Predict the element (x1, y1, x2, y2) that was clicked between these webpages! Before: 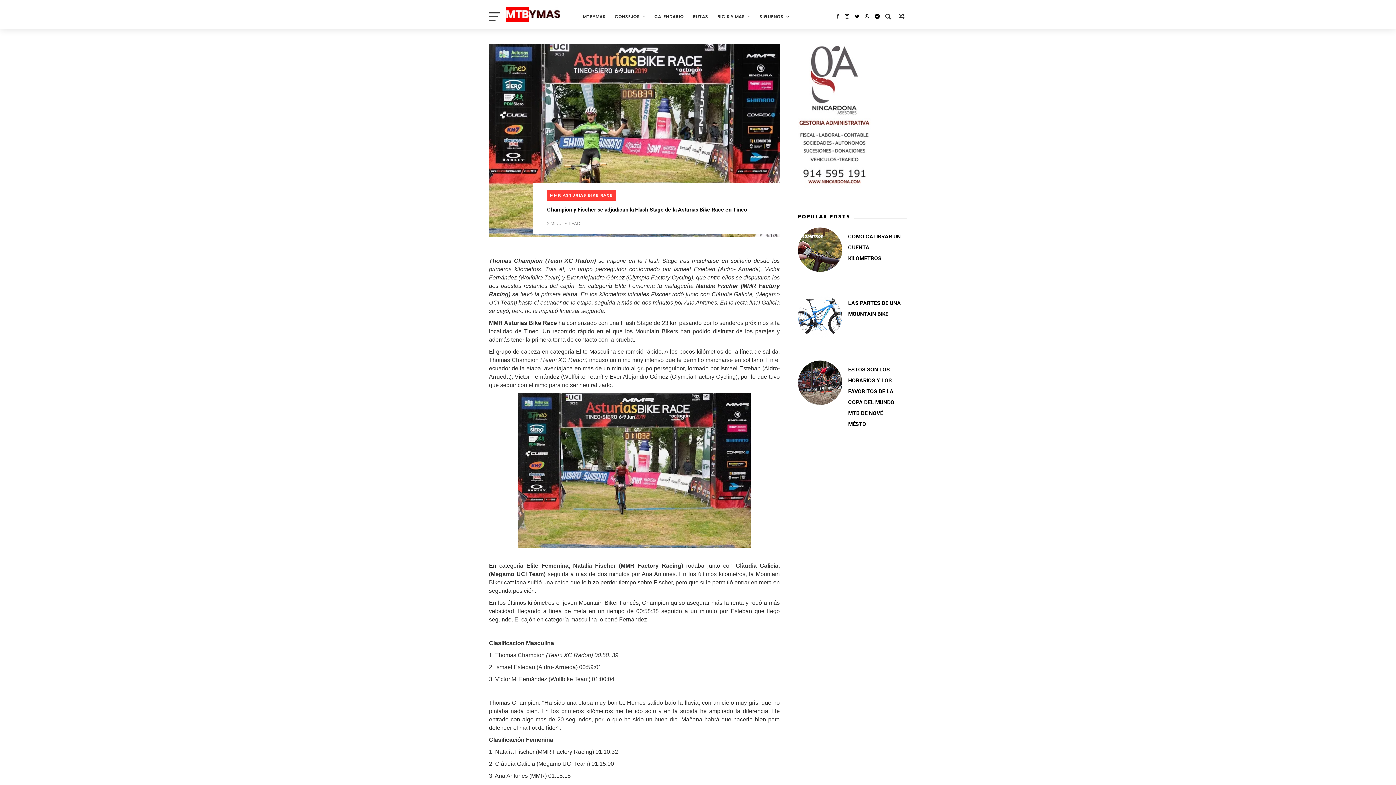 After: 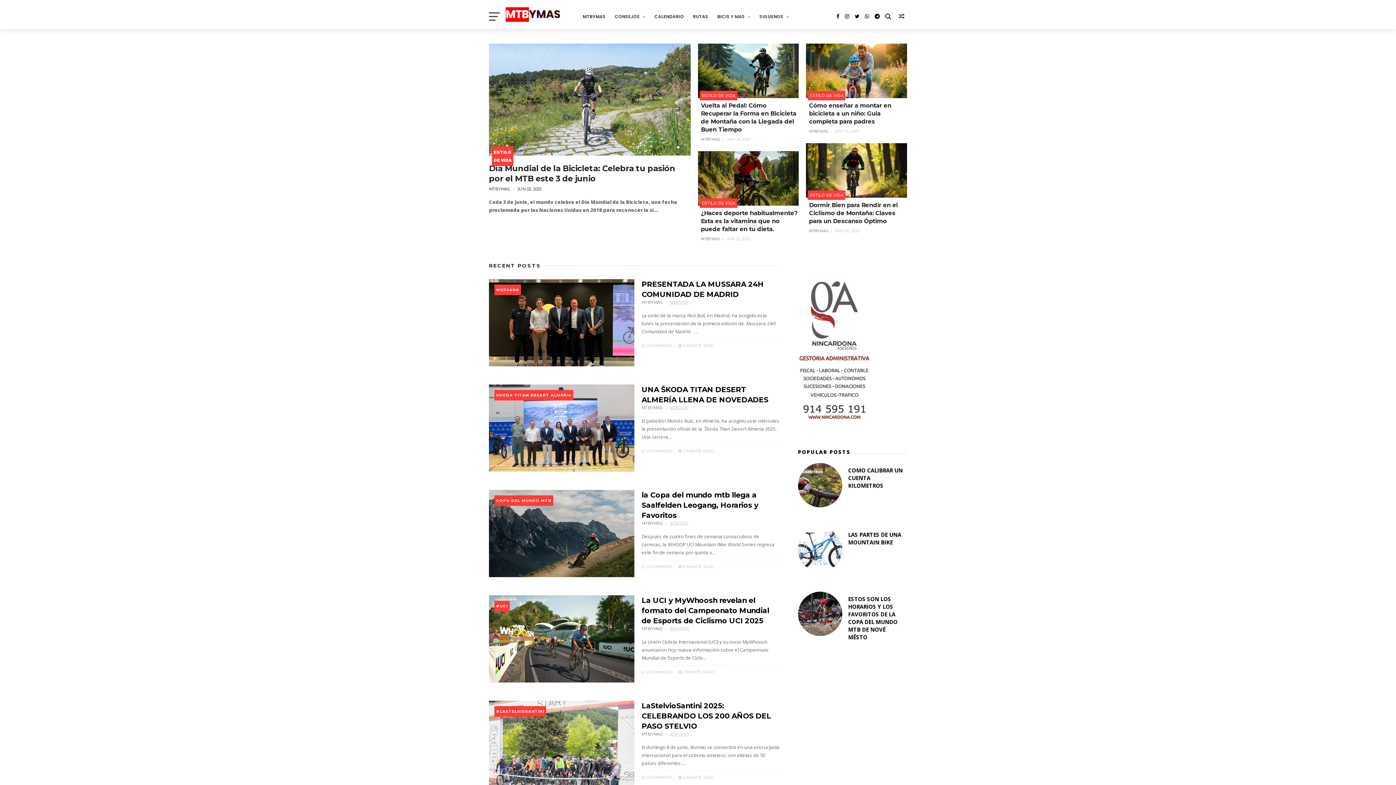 Action: bbox: (505, 7, 560, 21)